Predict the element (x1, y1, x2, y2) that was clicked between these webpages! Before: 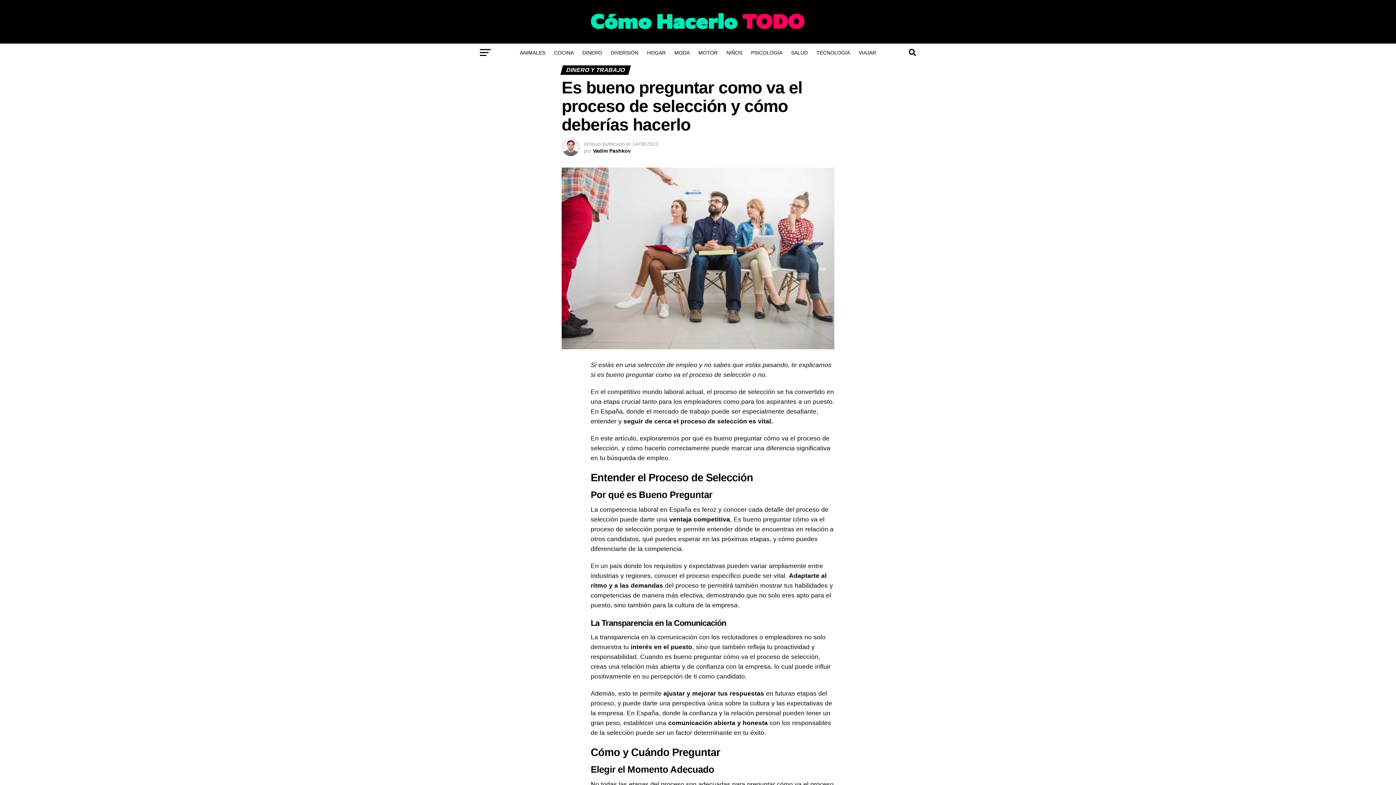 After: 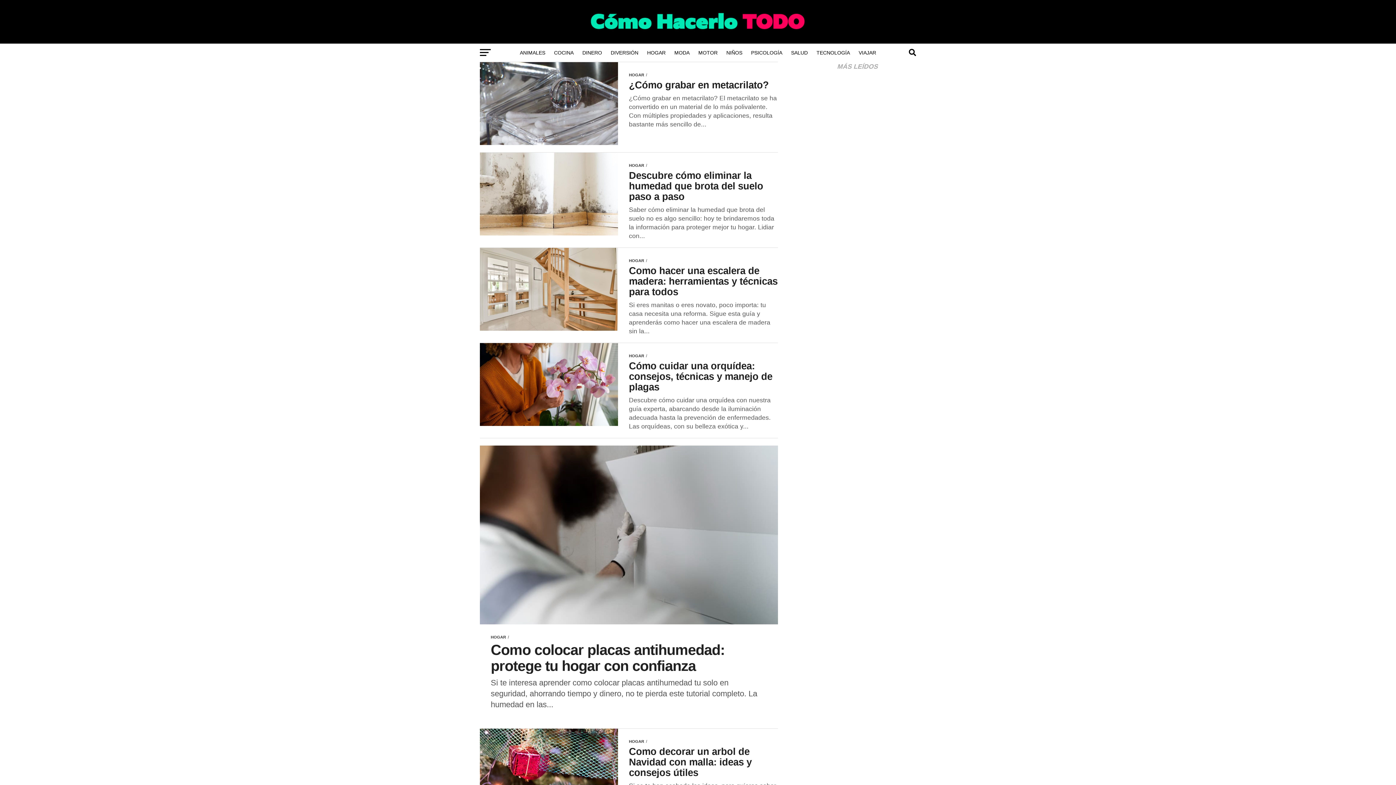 Action: label: HOGAR bbox: (642, 43, 670, 61)